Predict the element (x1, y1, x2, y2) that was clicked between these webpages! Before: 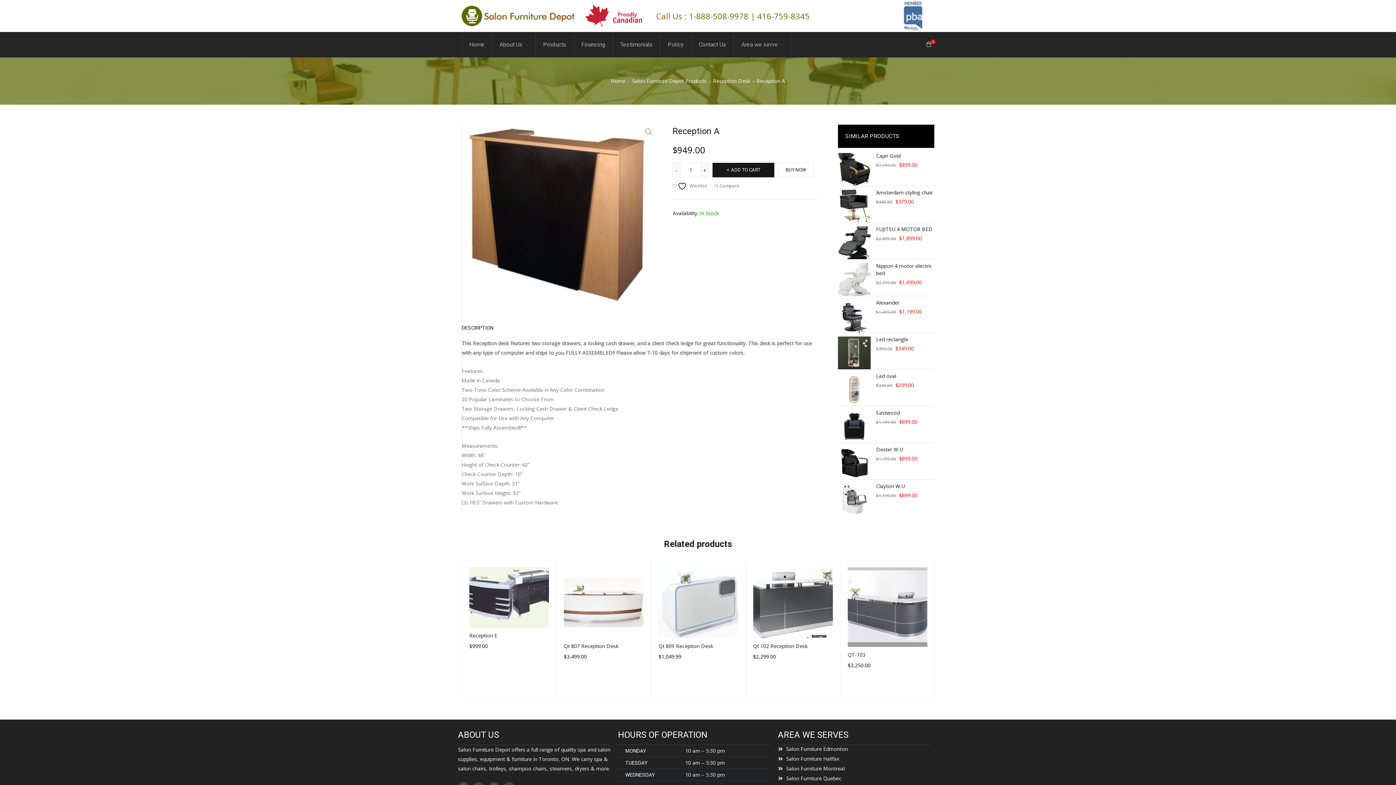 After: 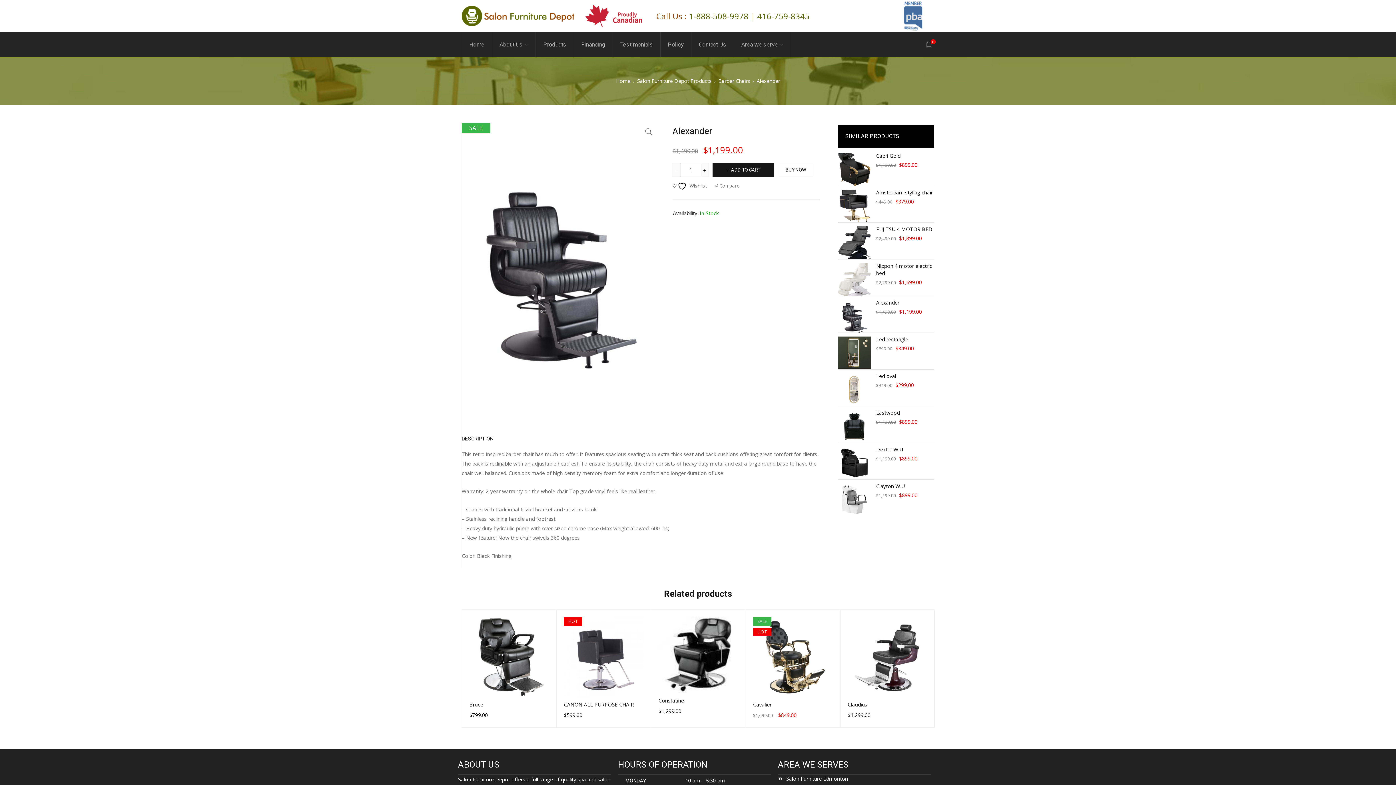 Action: label: Alexander bbox: (876, 299, 934, 306)